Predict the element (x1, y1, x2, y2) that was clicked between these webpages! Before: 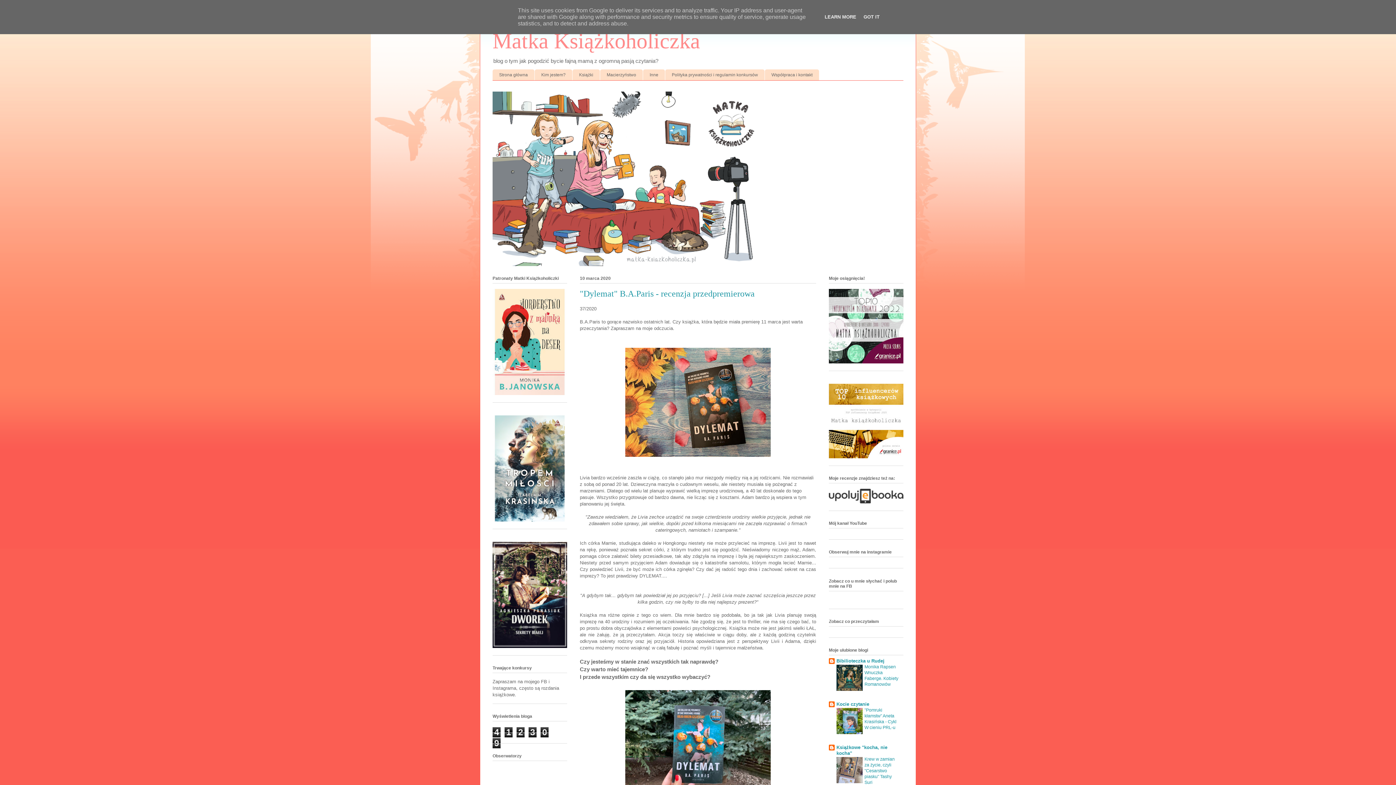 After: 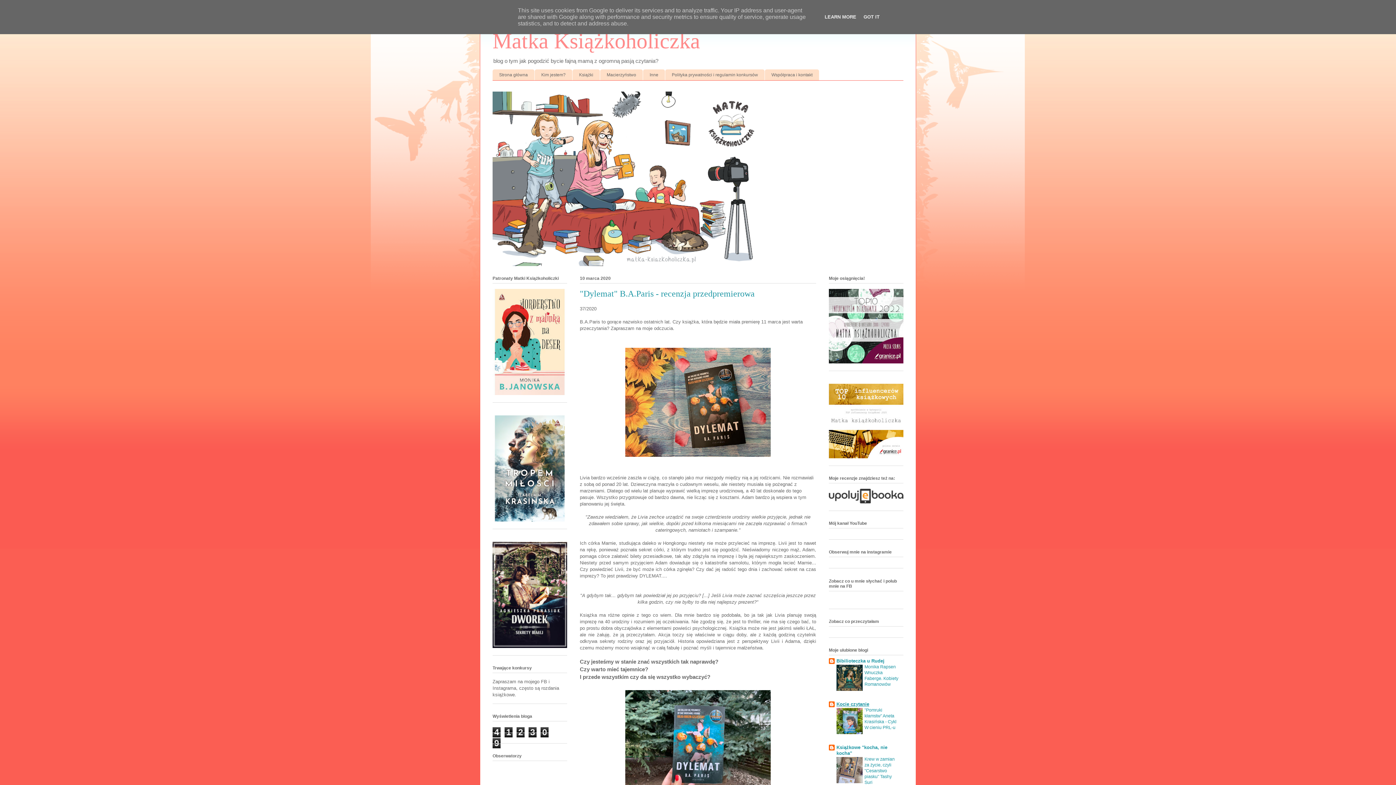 Action: bbox: (836, 701, 869, 707) label: Kocie czytanie